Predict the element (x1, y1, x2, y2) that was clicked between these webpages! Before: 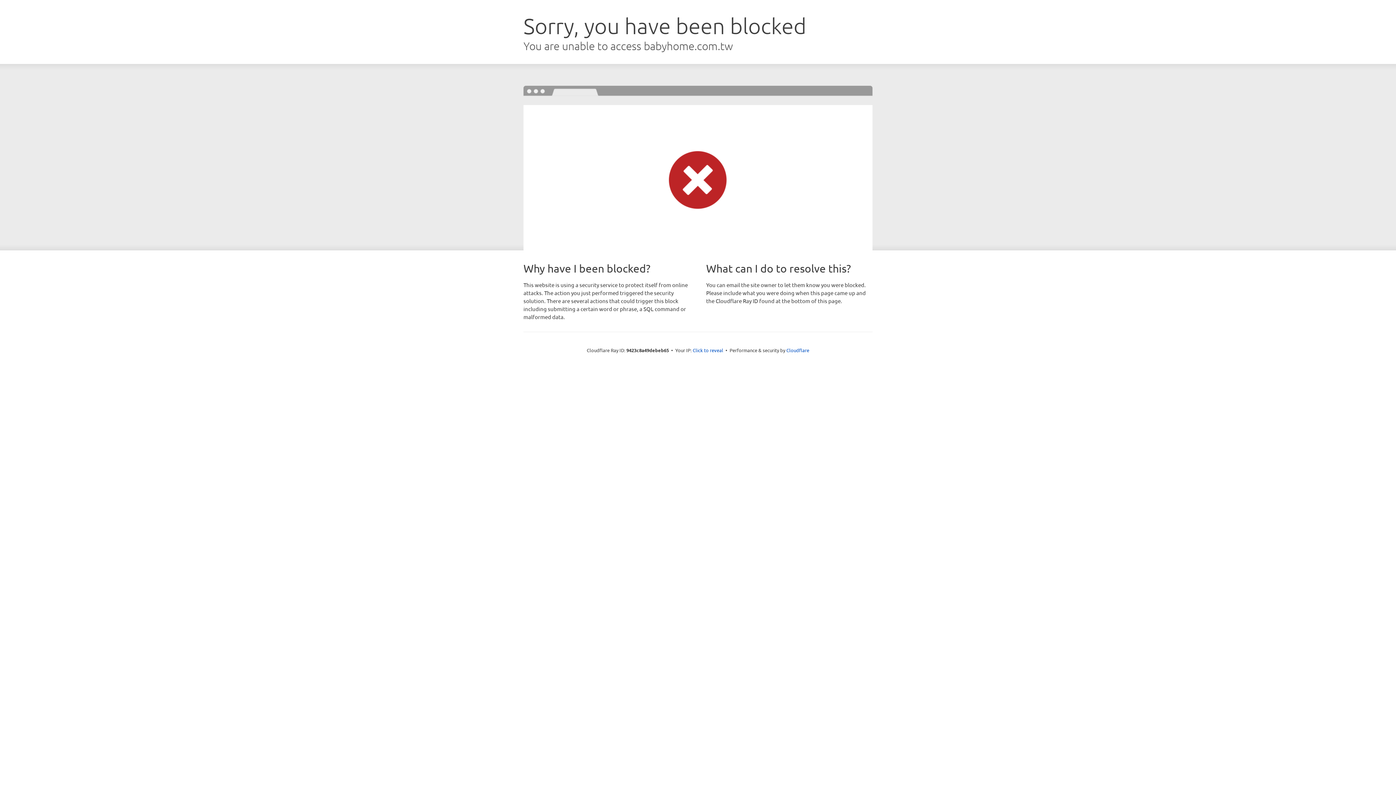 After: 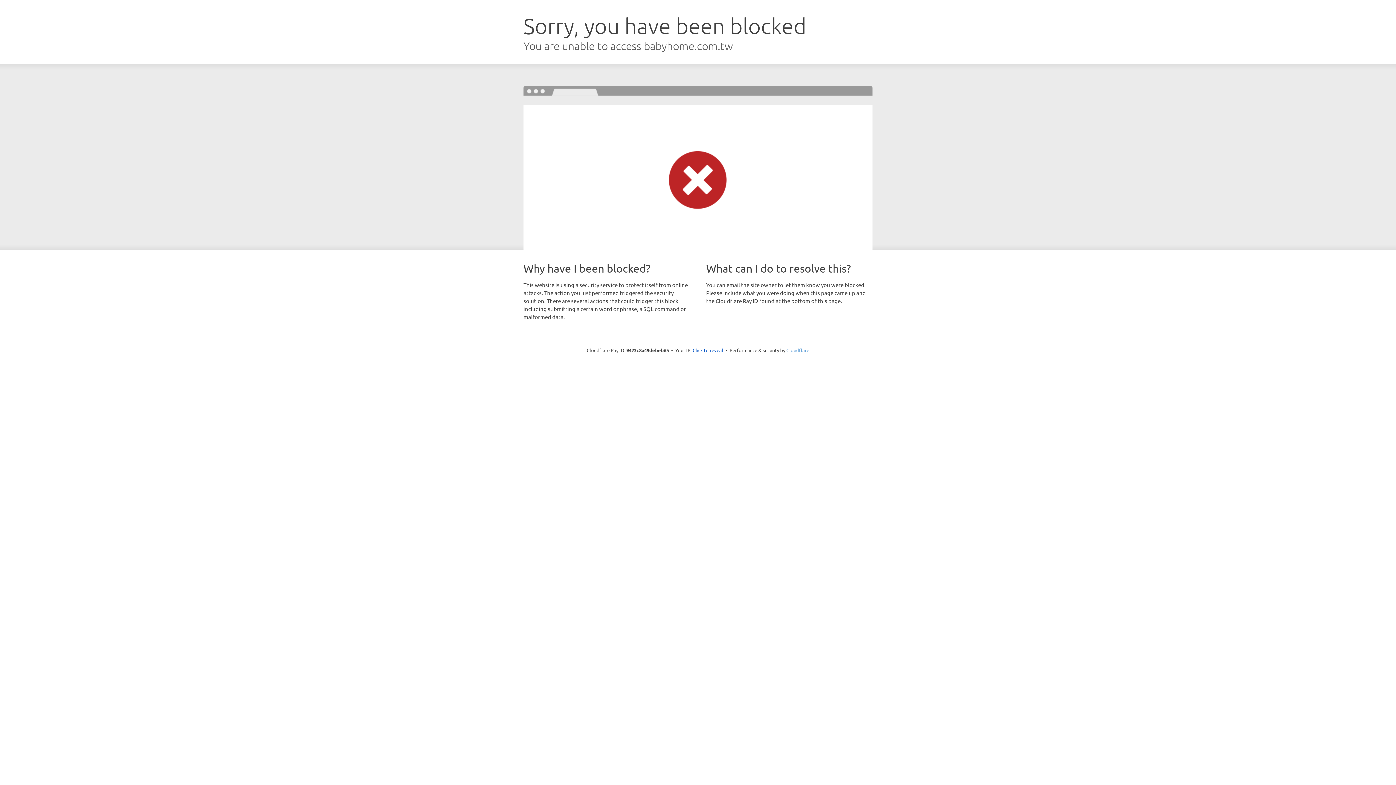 Action: label: Cloudflare bbox: (786, 347, 809, 353)